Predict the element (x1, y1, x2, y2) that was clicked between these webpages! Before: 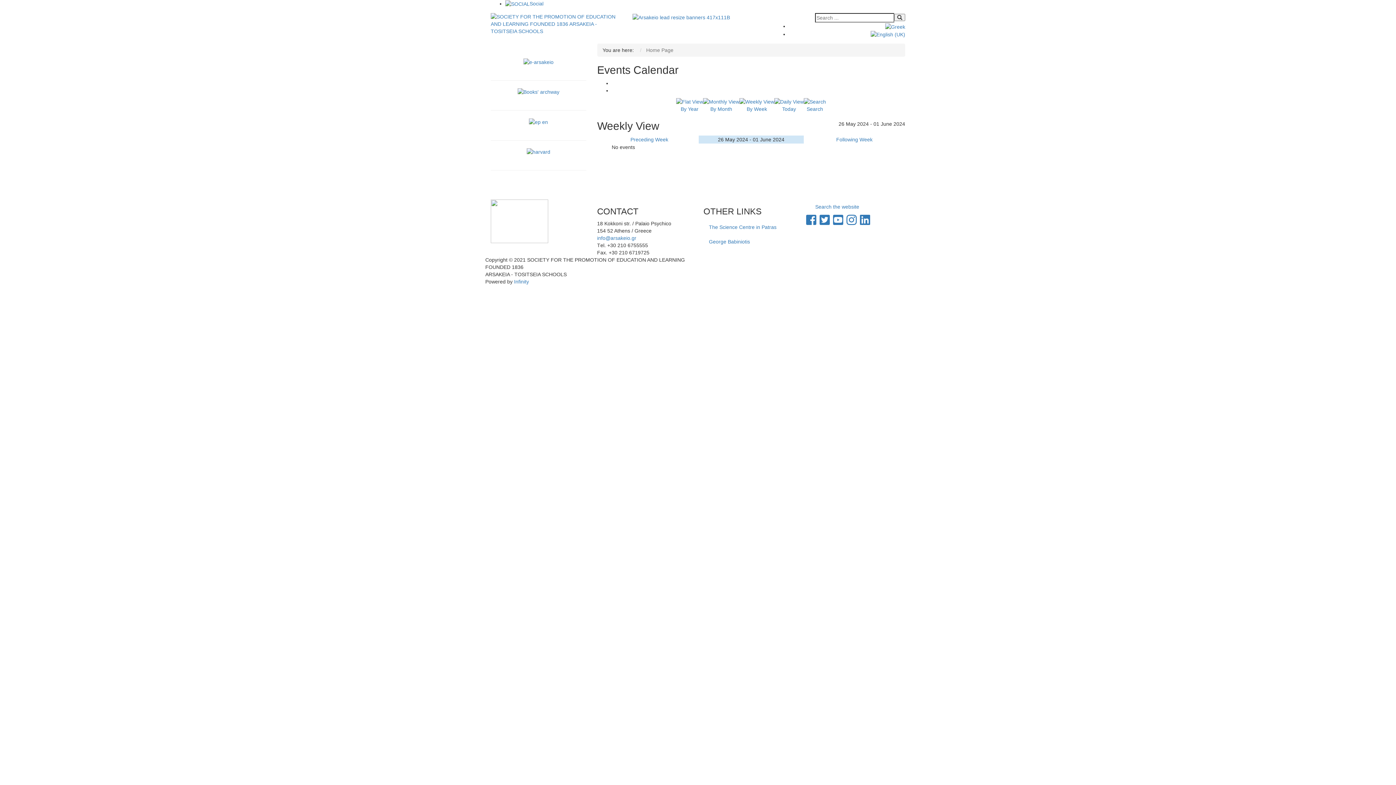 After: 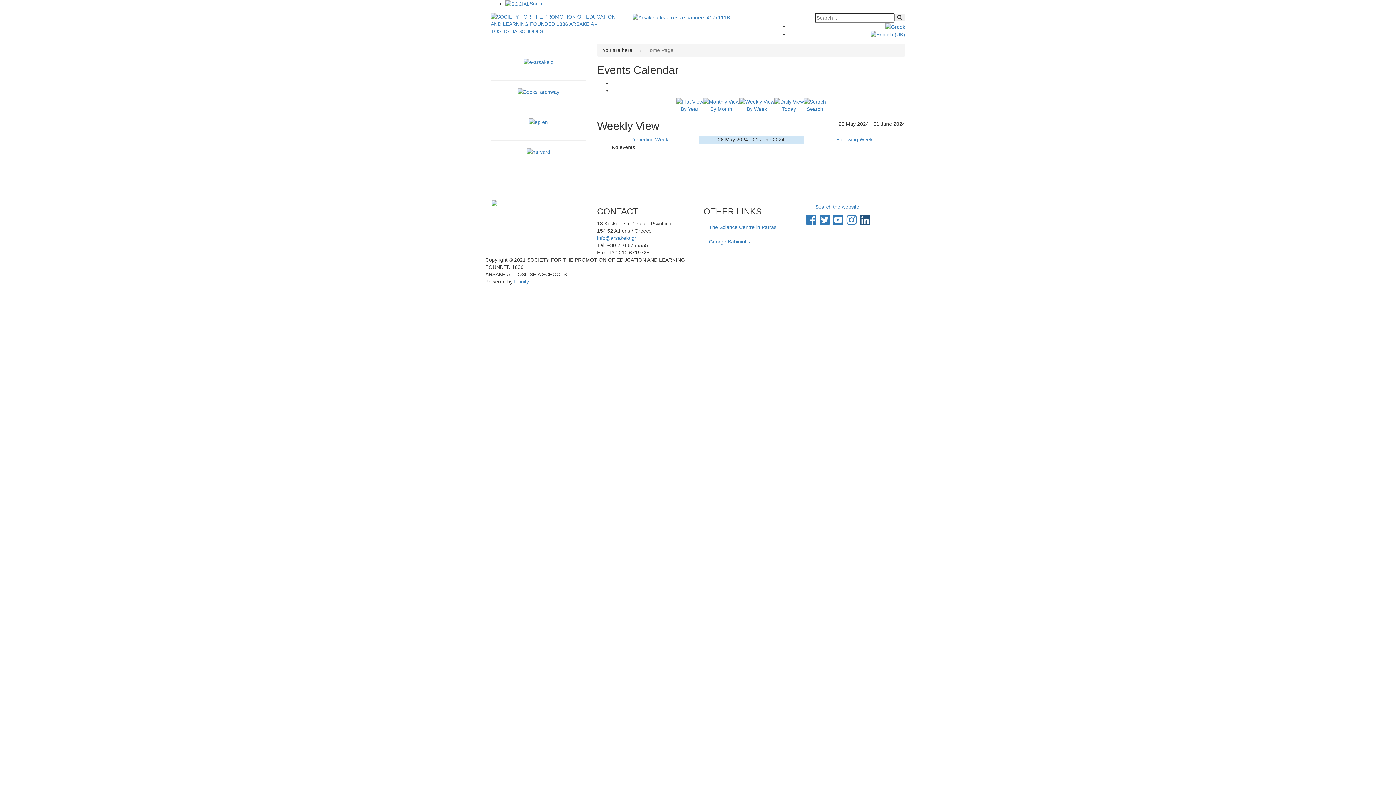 Action: bbox: (860, 219, 870, 225)